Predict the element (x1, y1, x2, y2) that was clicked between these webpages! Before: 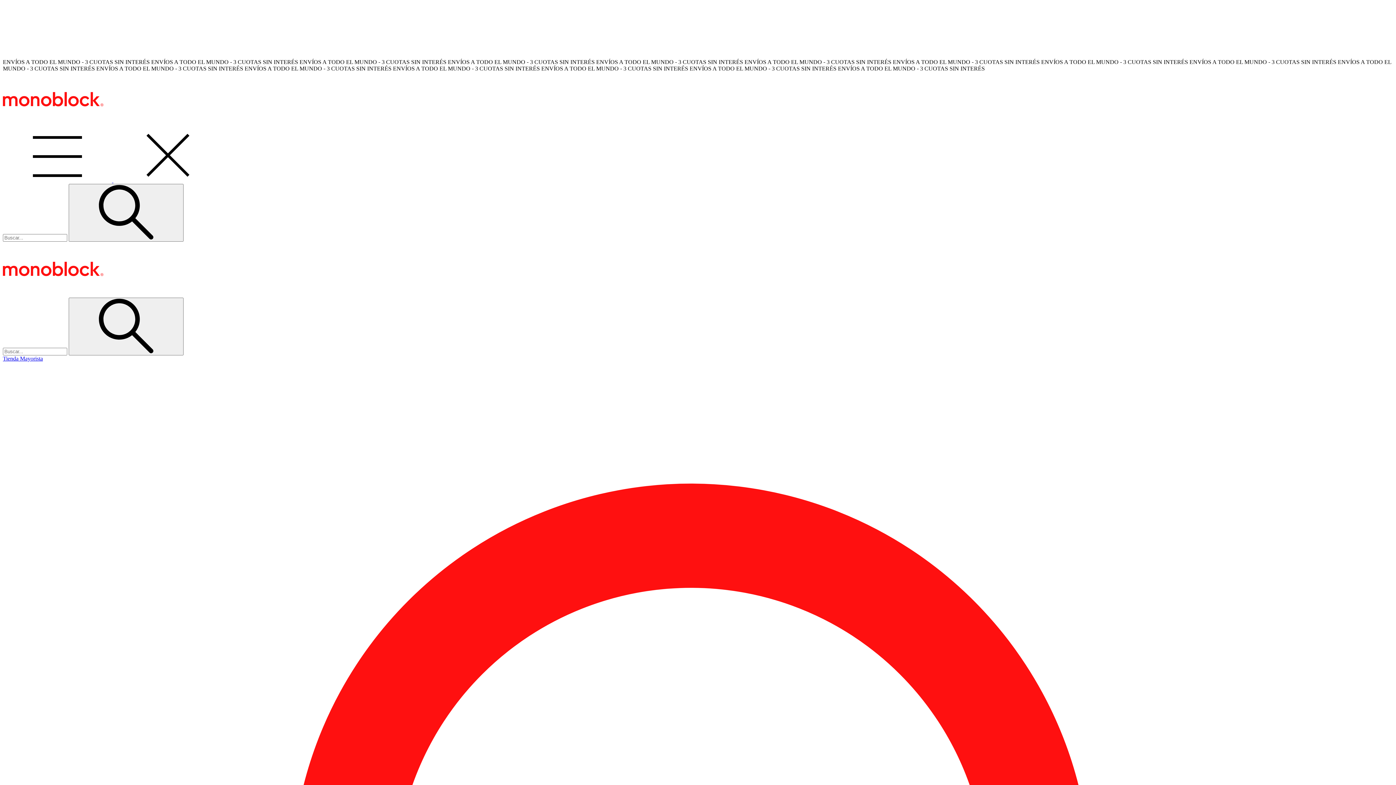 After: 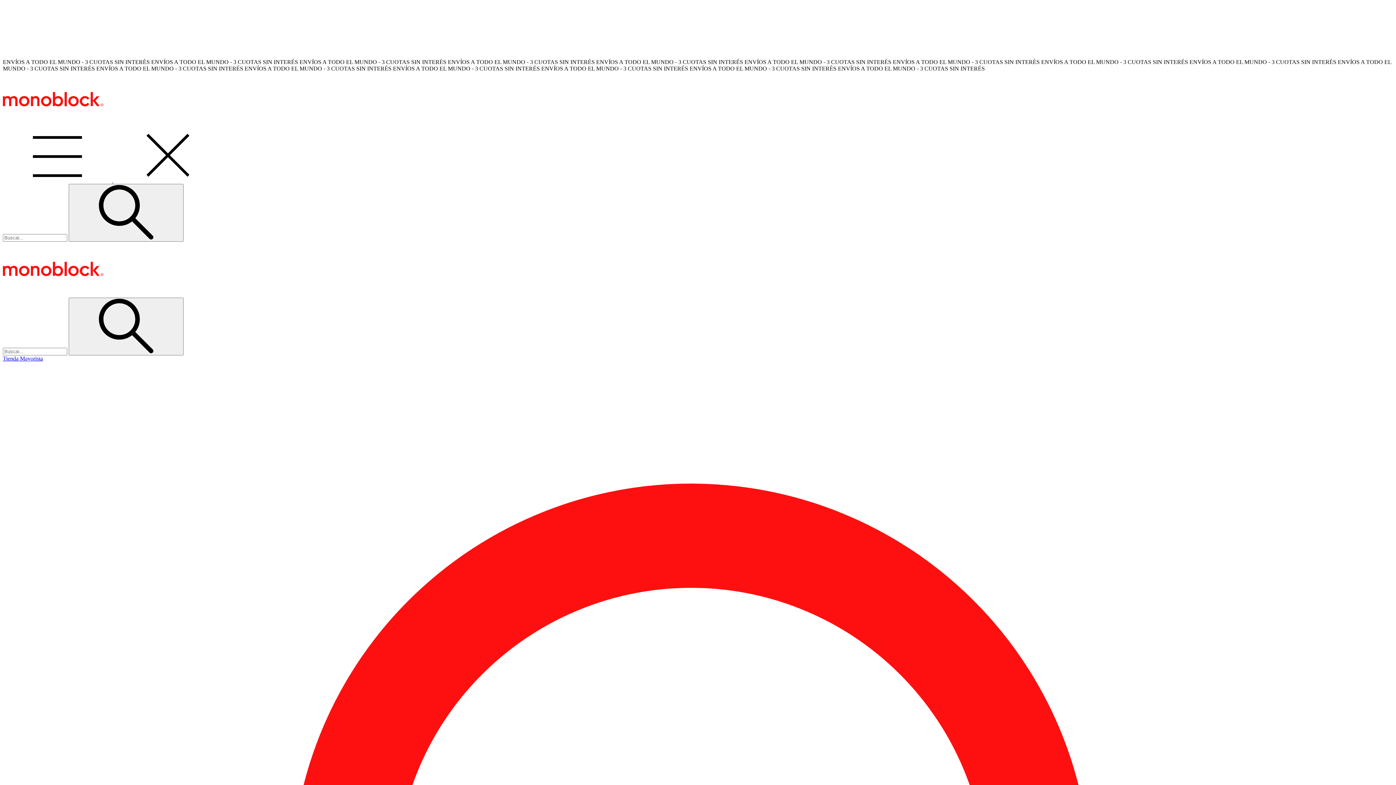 Action: bbox: (2, 291, 112, 297)